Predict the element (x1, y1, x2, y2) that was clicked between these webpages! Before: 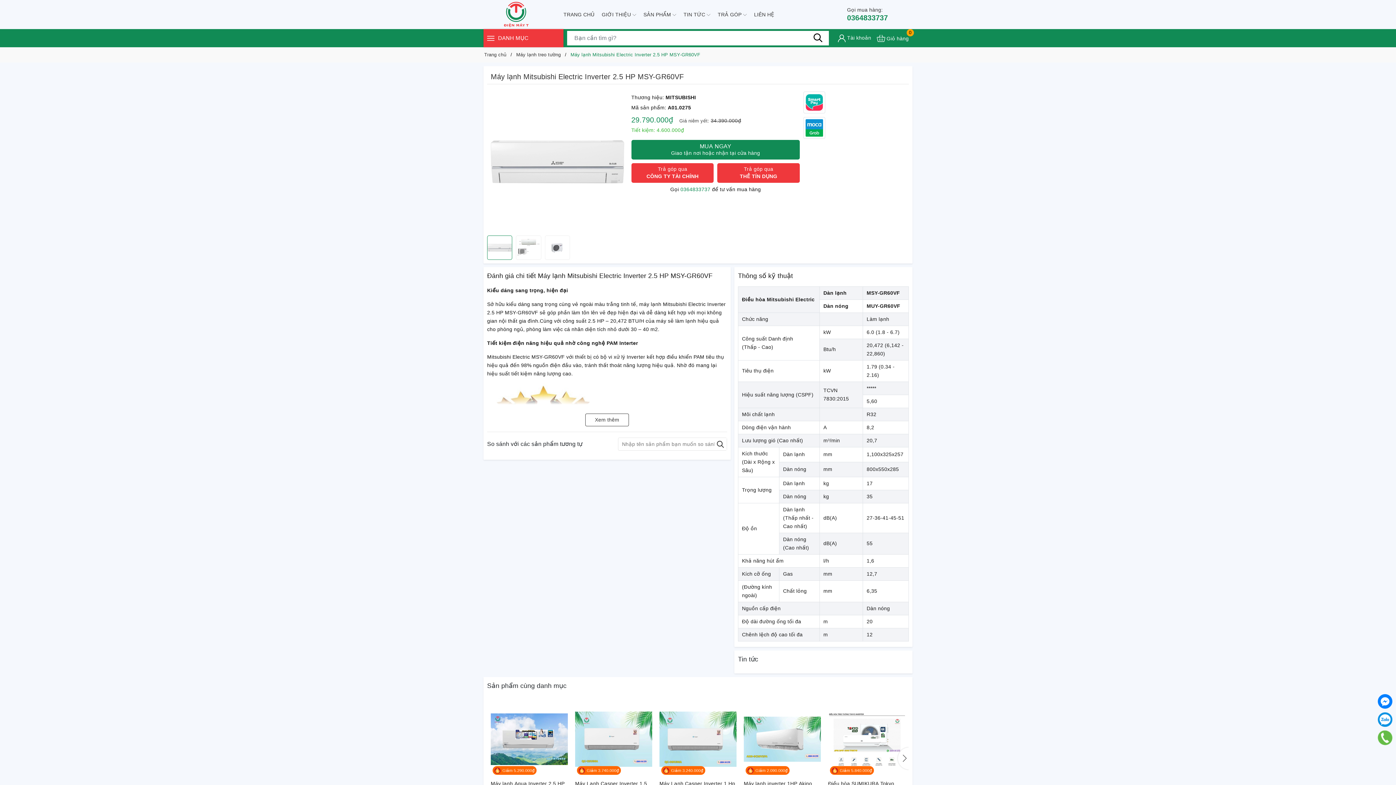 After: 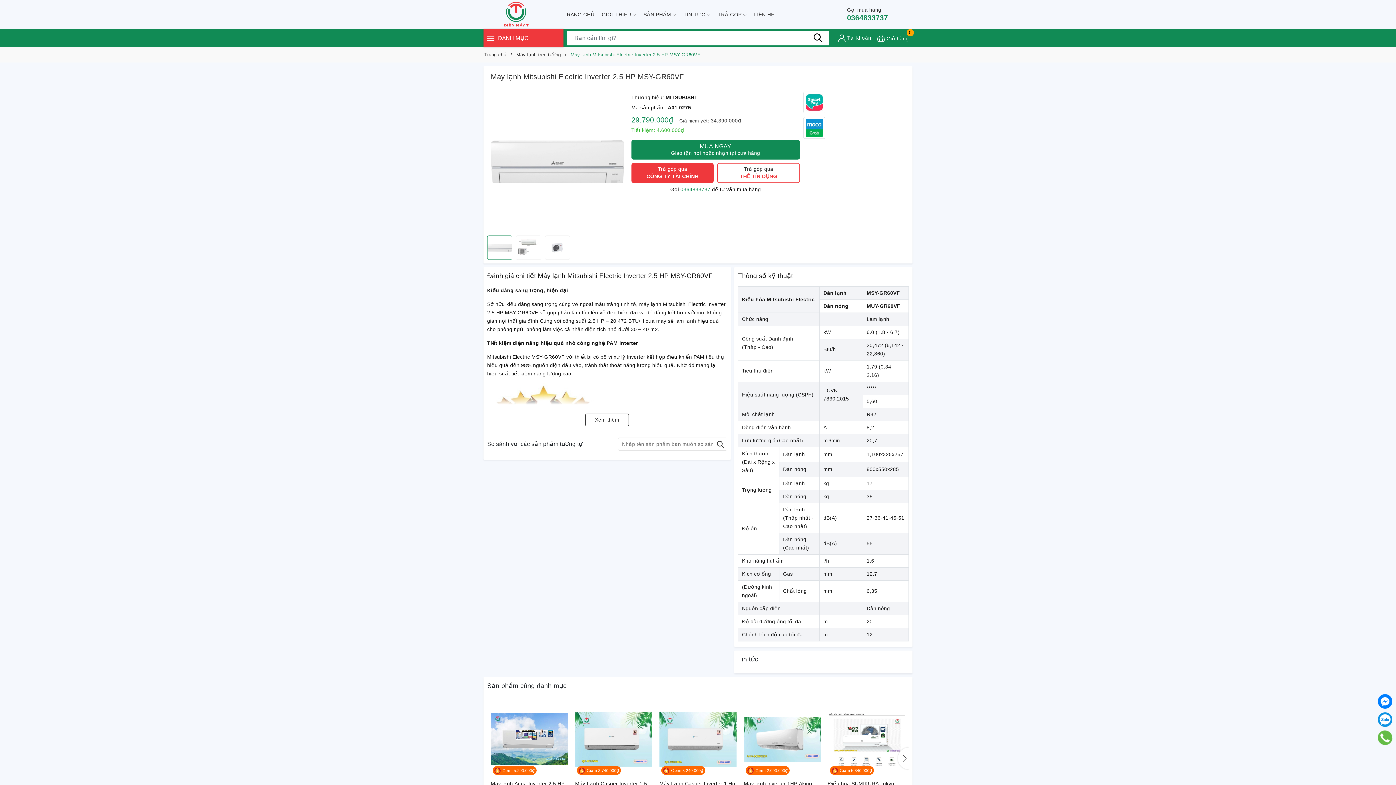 Action: label: Trả góp qua
THẺ TÍN DỤNG bbox: (717, 163, 799, 182)